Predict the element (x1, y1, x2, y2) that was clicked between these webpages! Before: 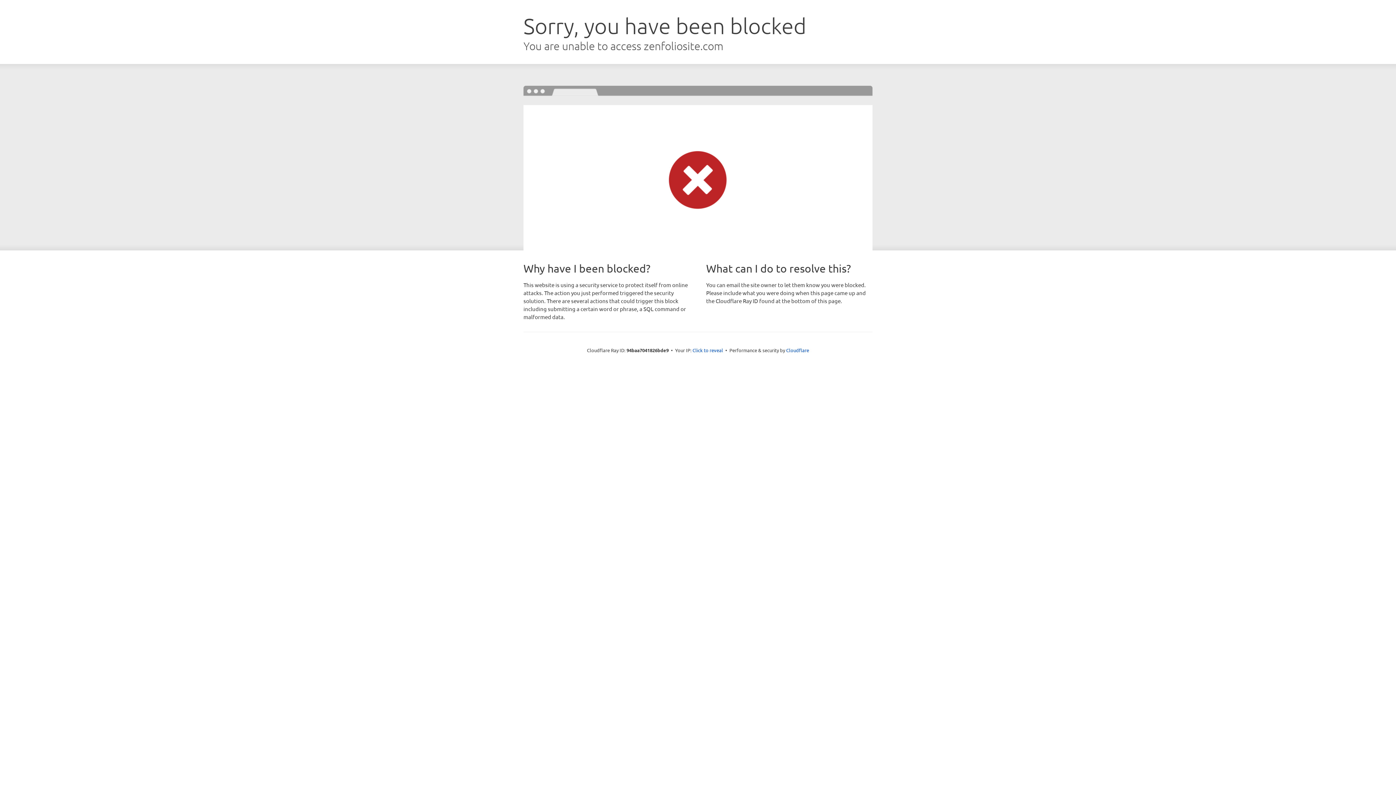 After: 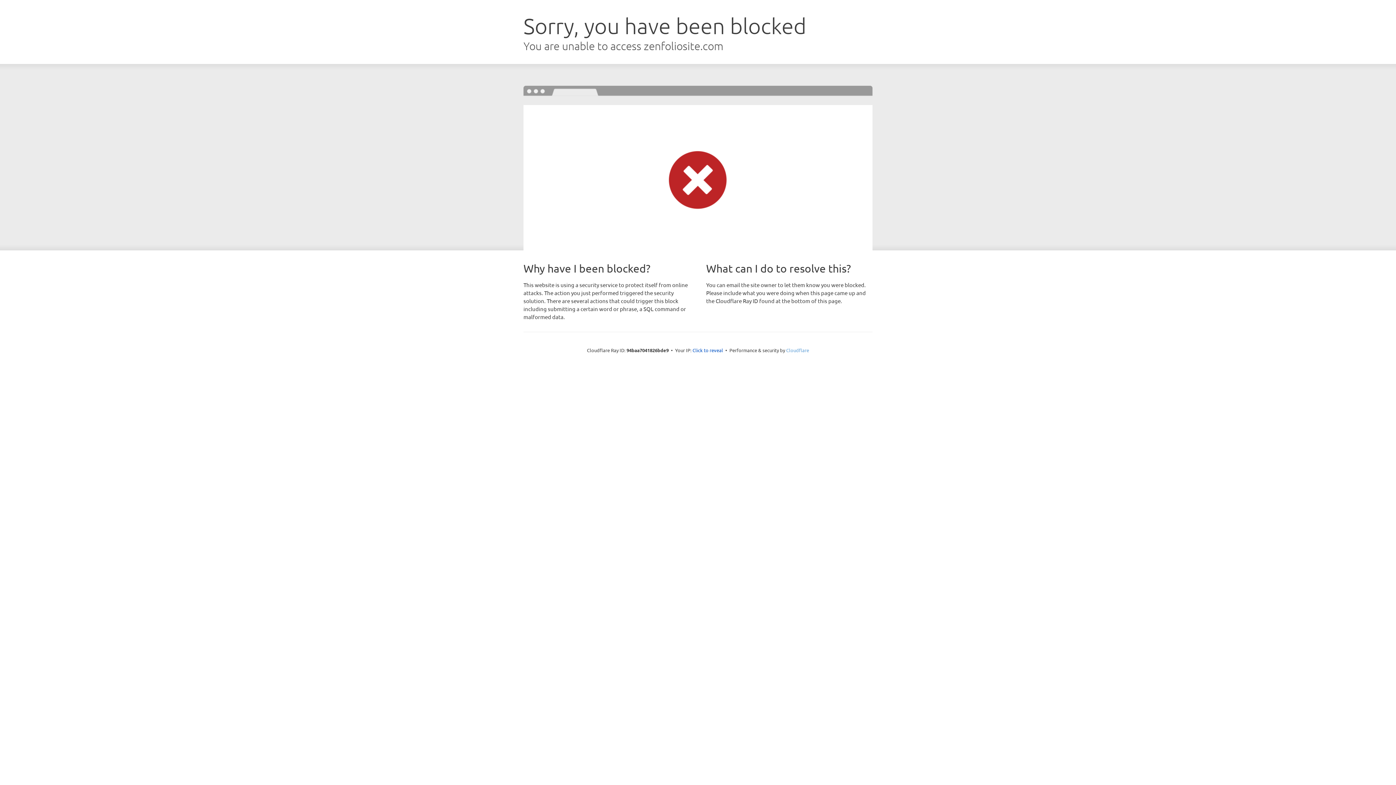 Action: bbox: (786, 347, 809, 353) label: Cloudflare